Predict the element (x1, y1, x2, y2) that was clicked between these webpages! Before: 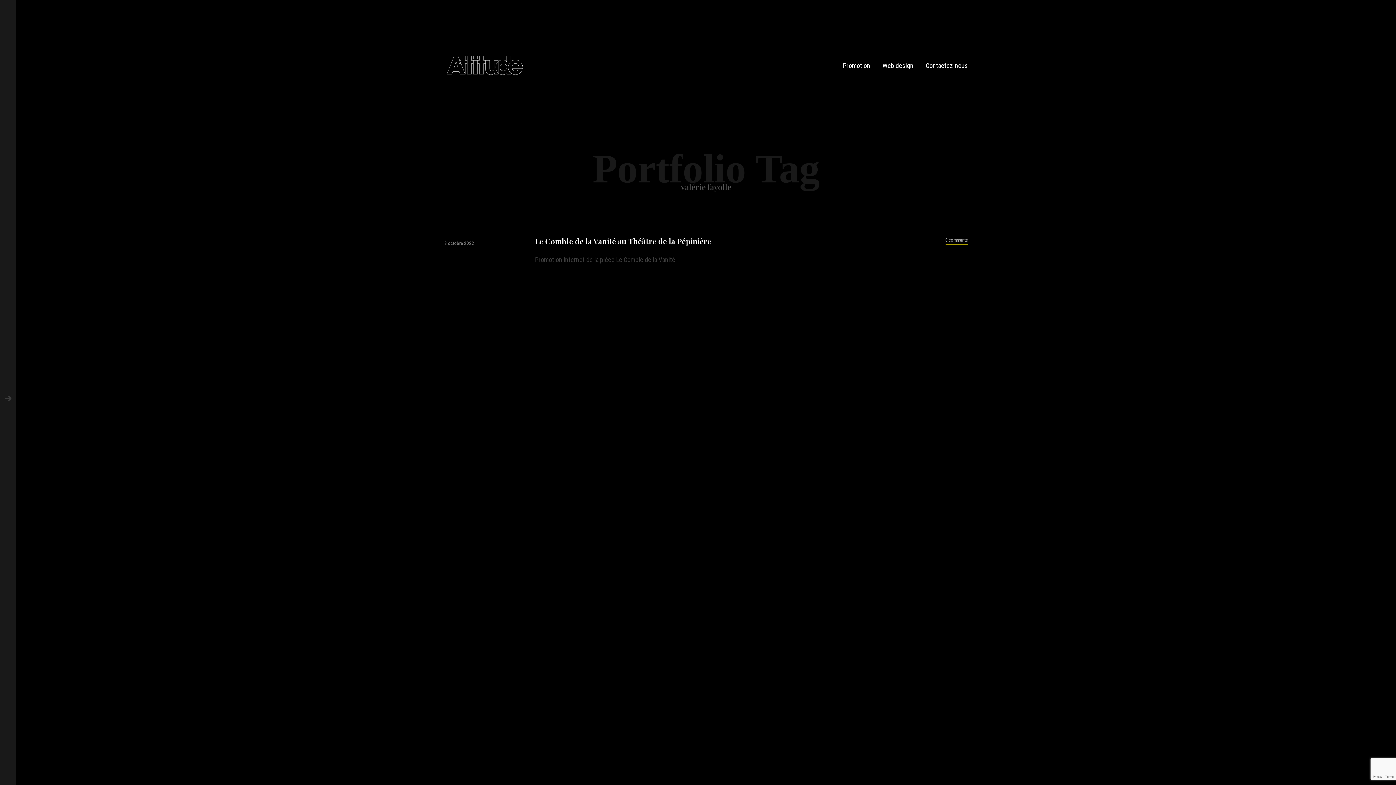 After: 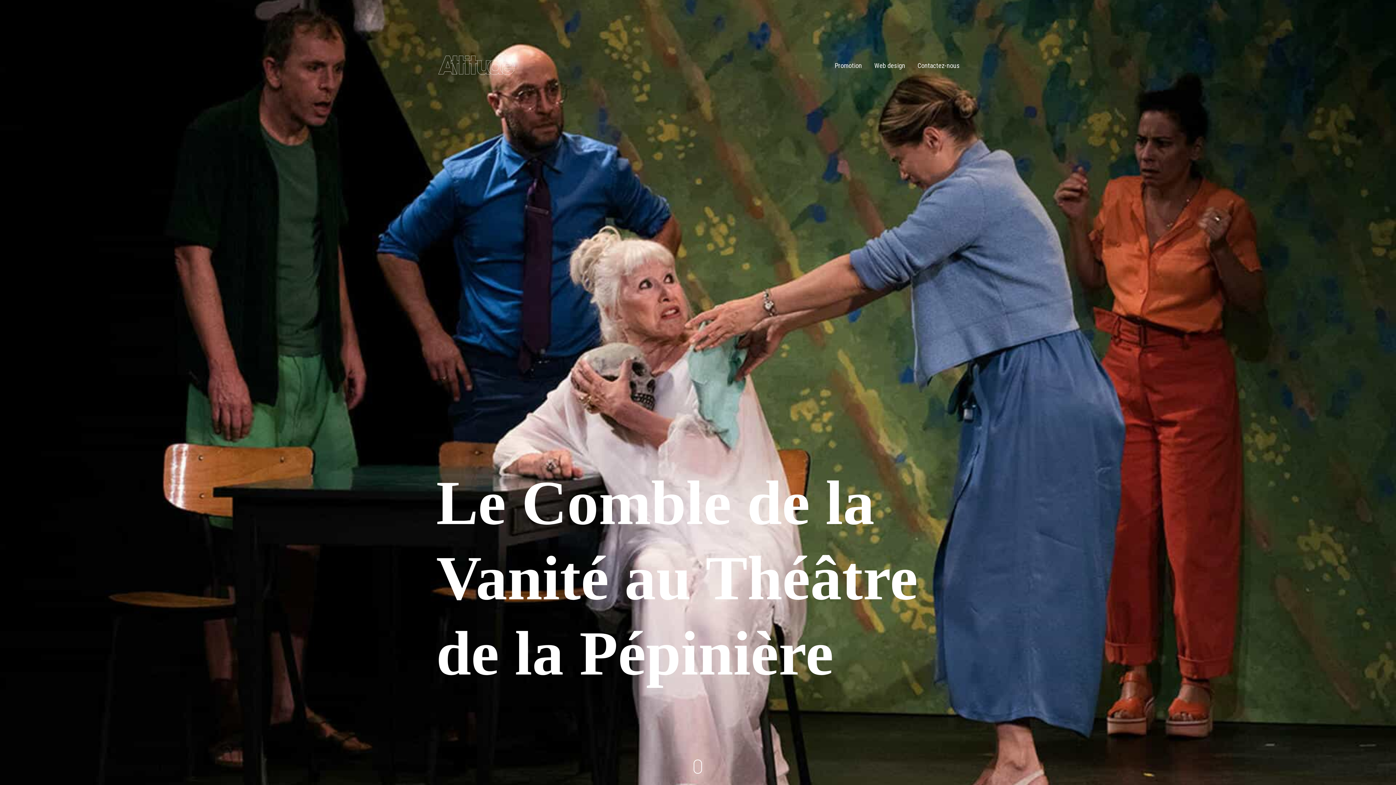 Action: bbox: (535, 236, 711, 245) label: Le Comble de la Vanité au Théâtre de la Pépinière